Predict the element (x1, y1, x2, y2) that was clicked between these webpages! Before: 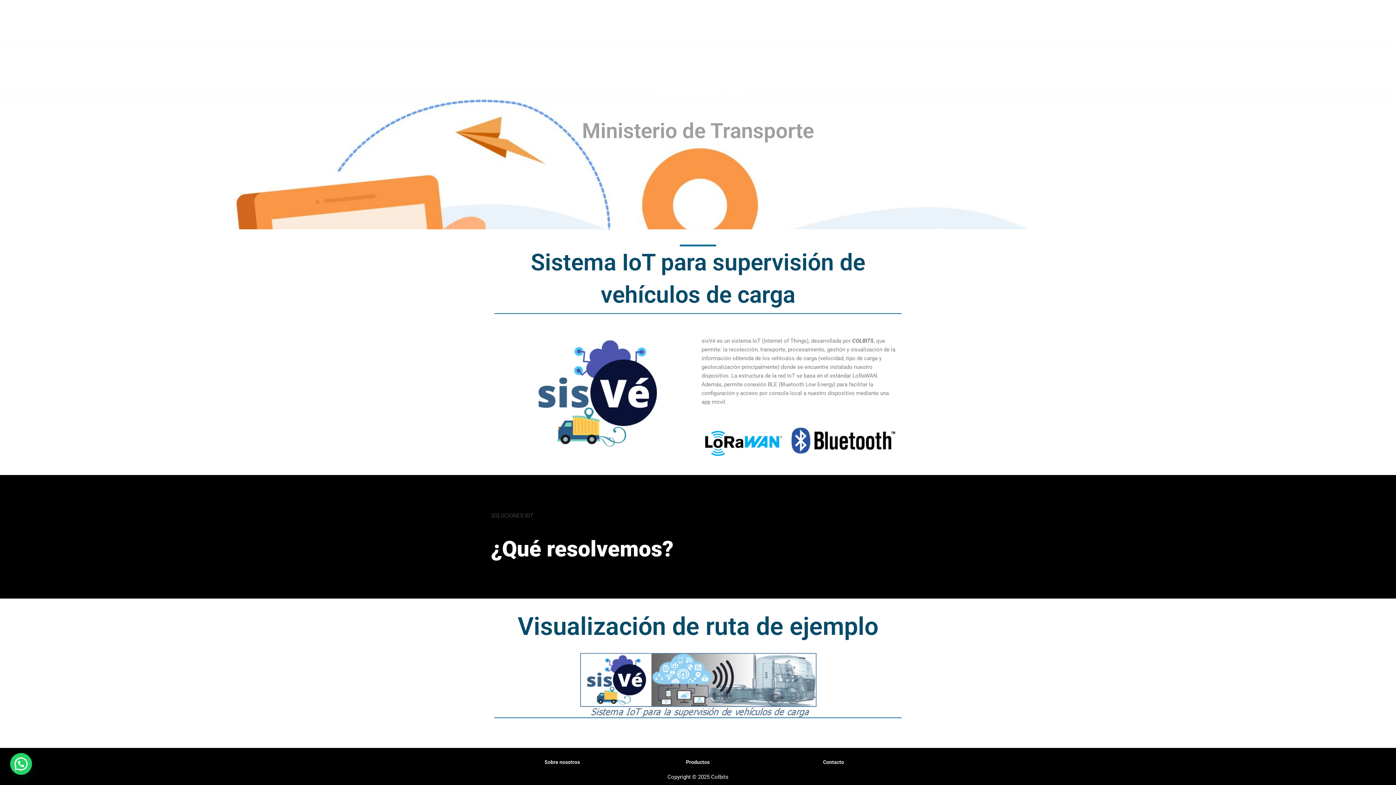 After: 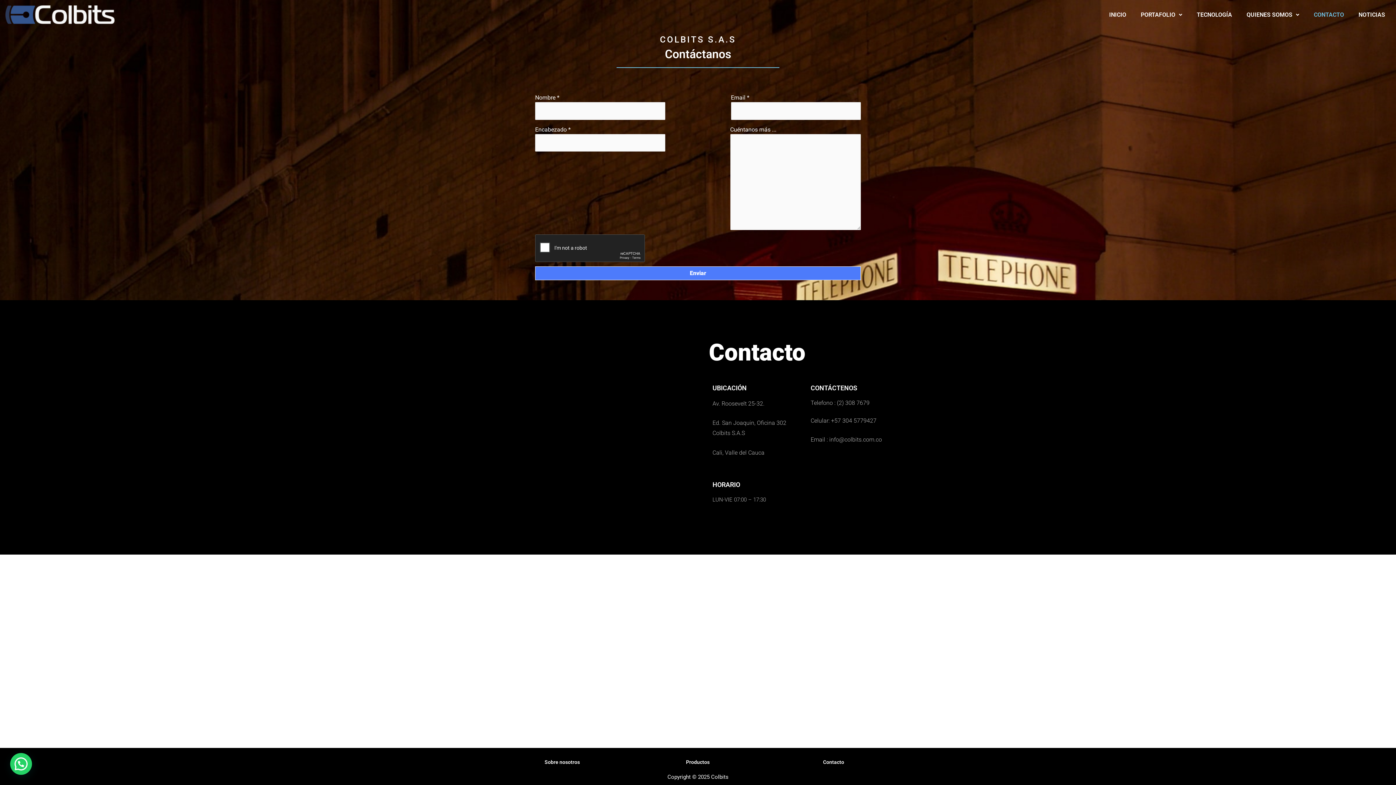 Action: bbox: (814, 755, 853, 769) label: Contacto